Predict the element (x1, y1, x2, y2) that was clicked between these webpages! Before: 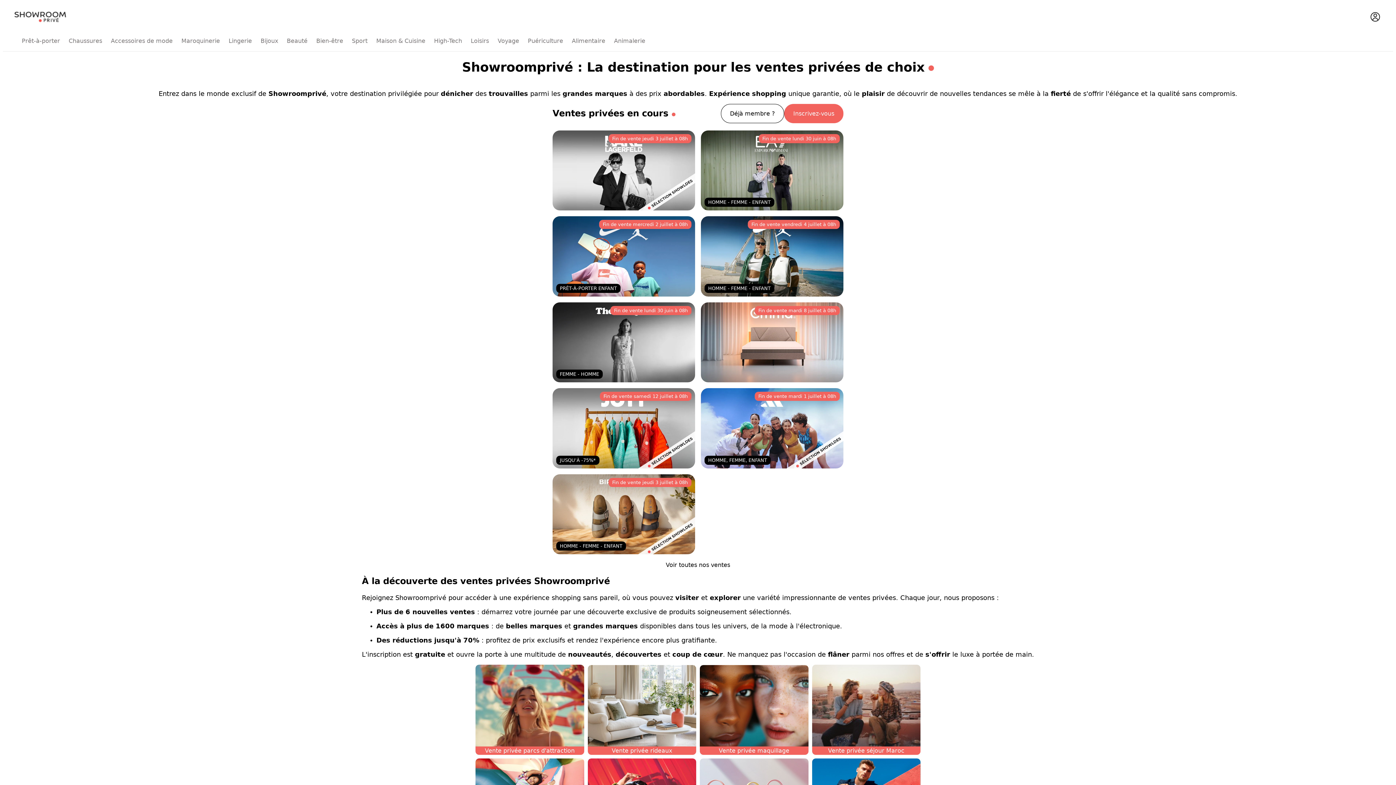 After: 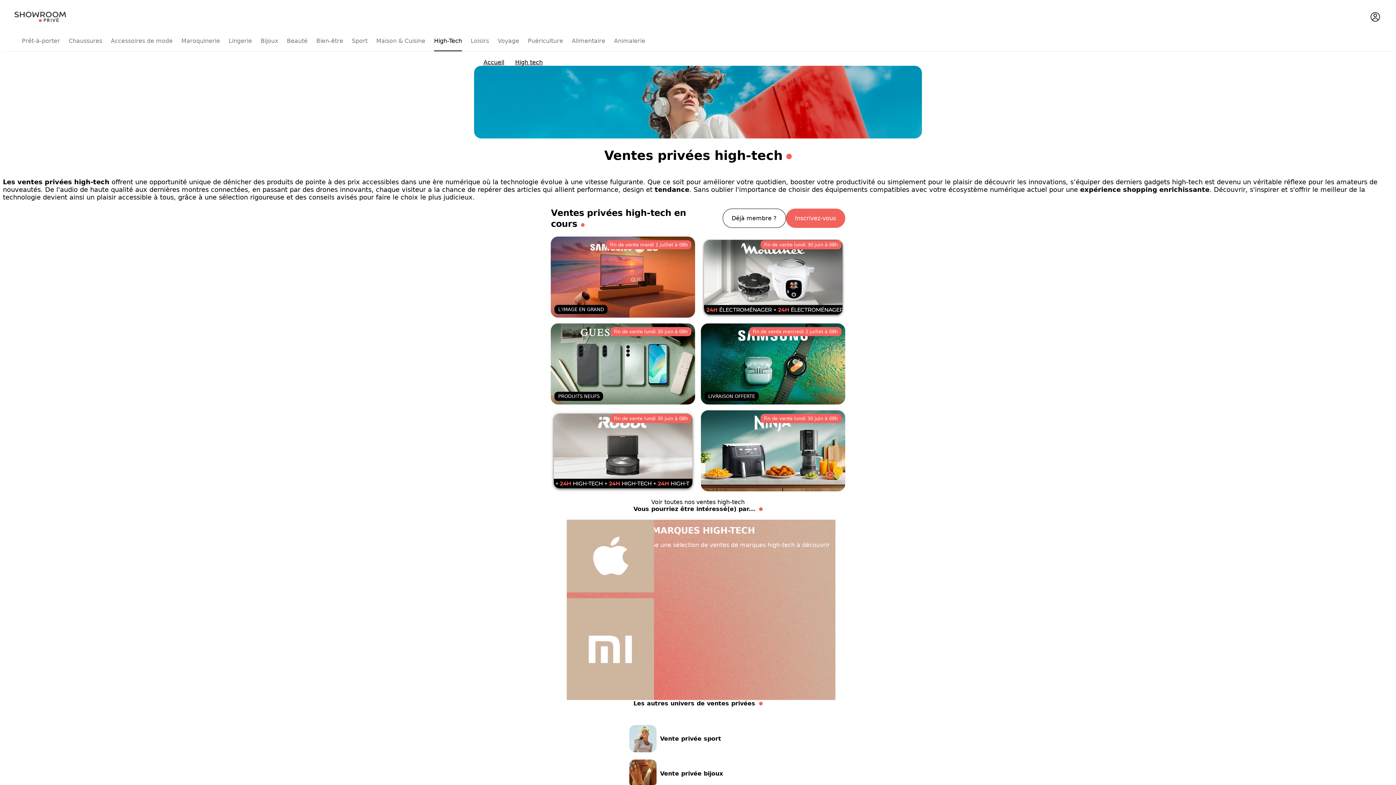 Action: label: High-Tech bbox: (434, 37, 462, 44)